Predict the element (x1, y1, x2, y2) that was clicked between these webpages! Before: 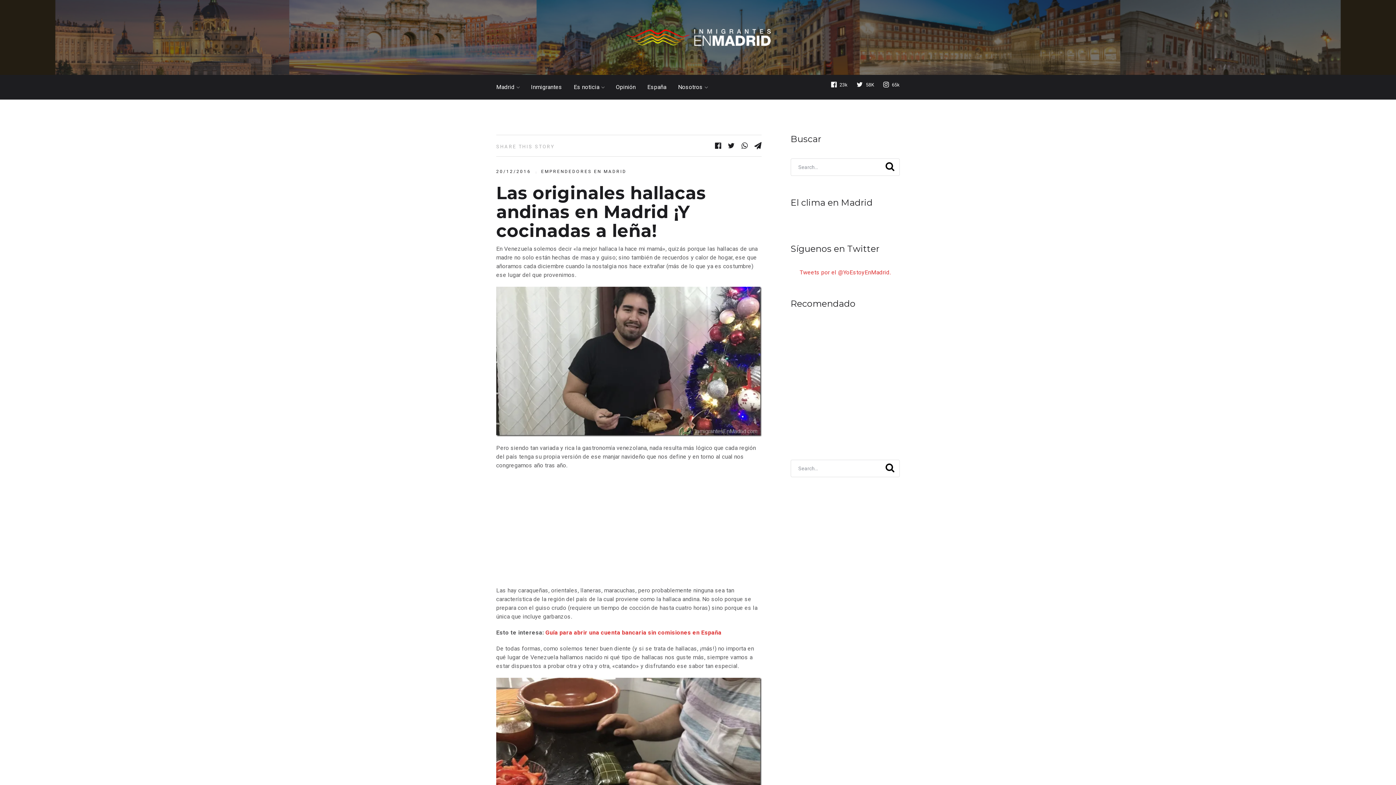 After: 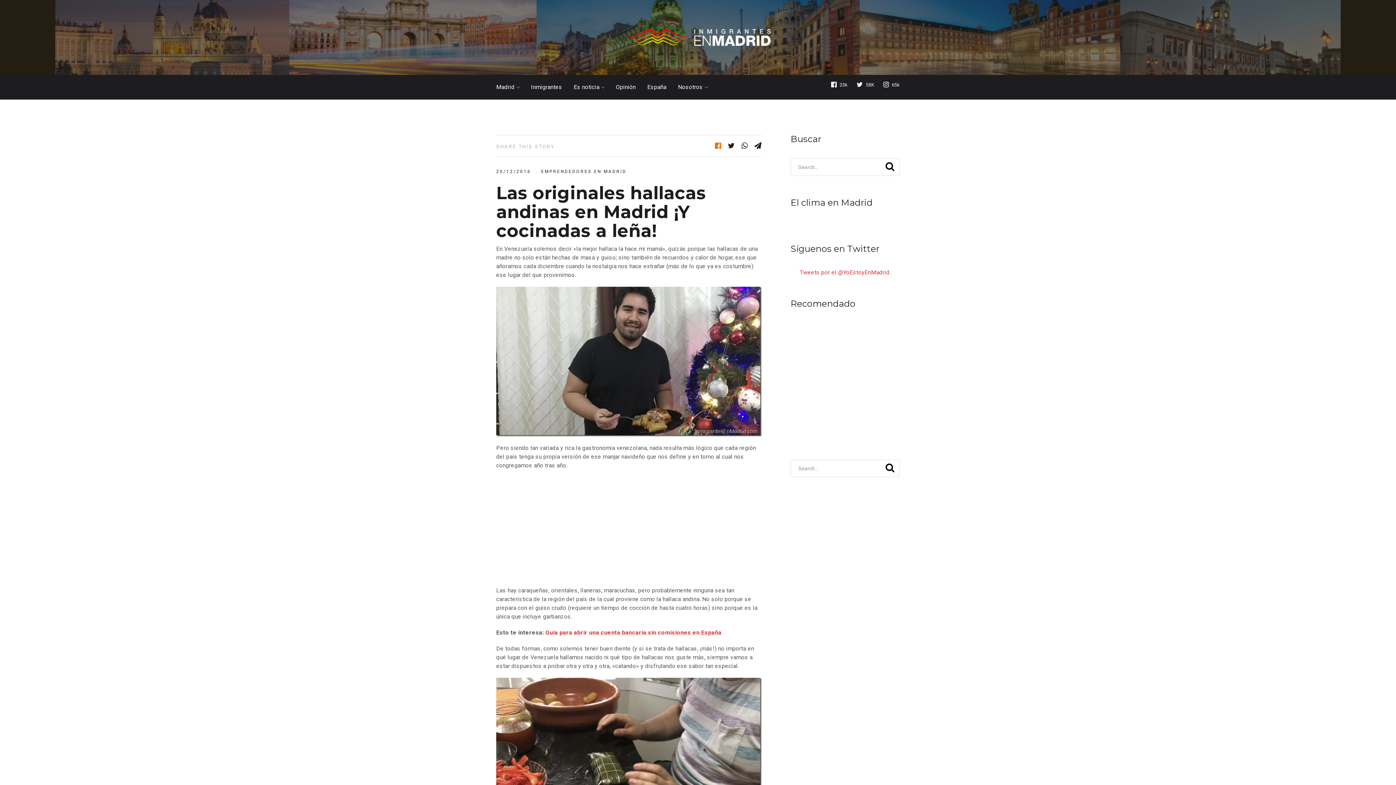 Action: bbox: (715, 142, 721, 150)